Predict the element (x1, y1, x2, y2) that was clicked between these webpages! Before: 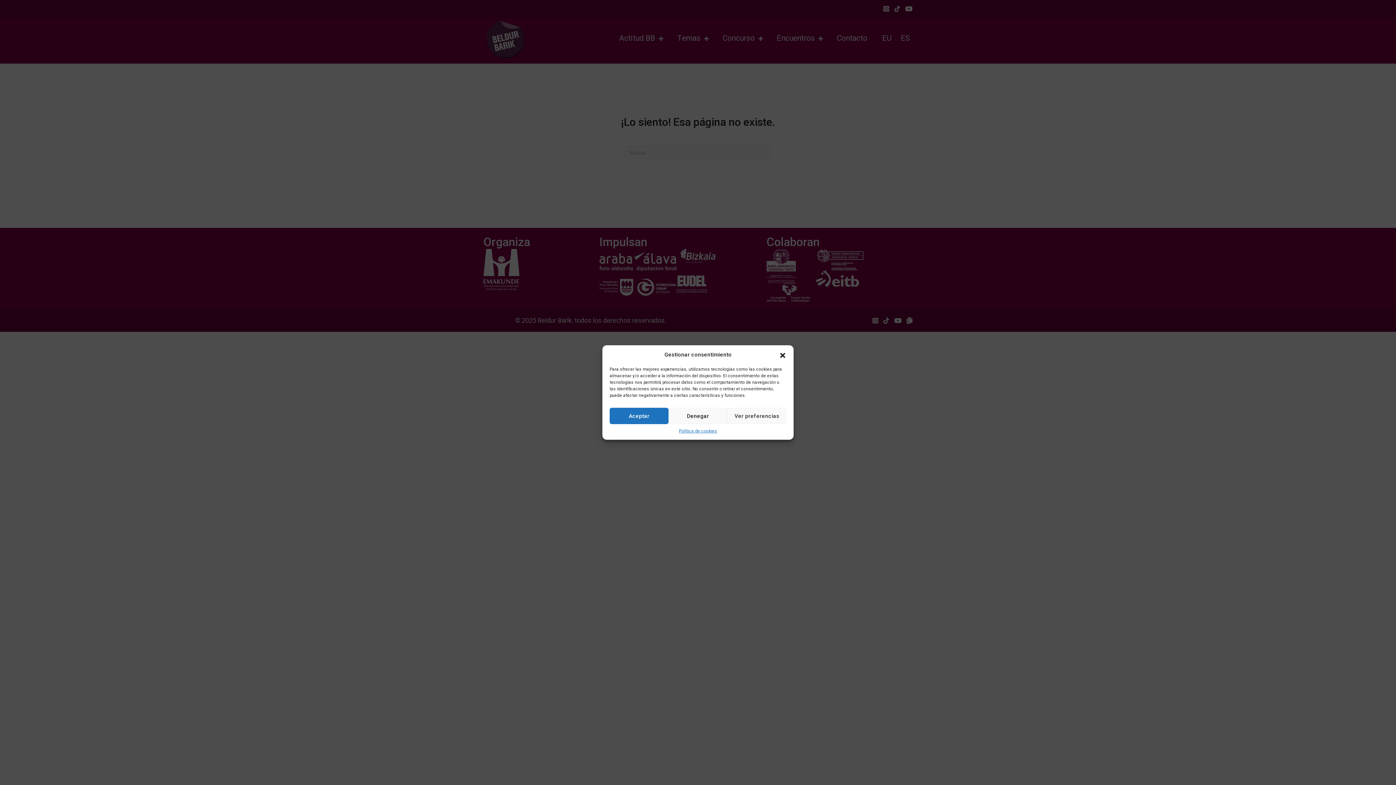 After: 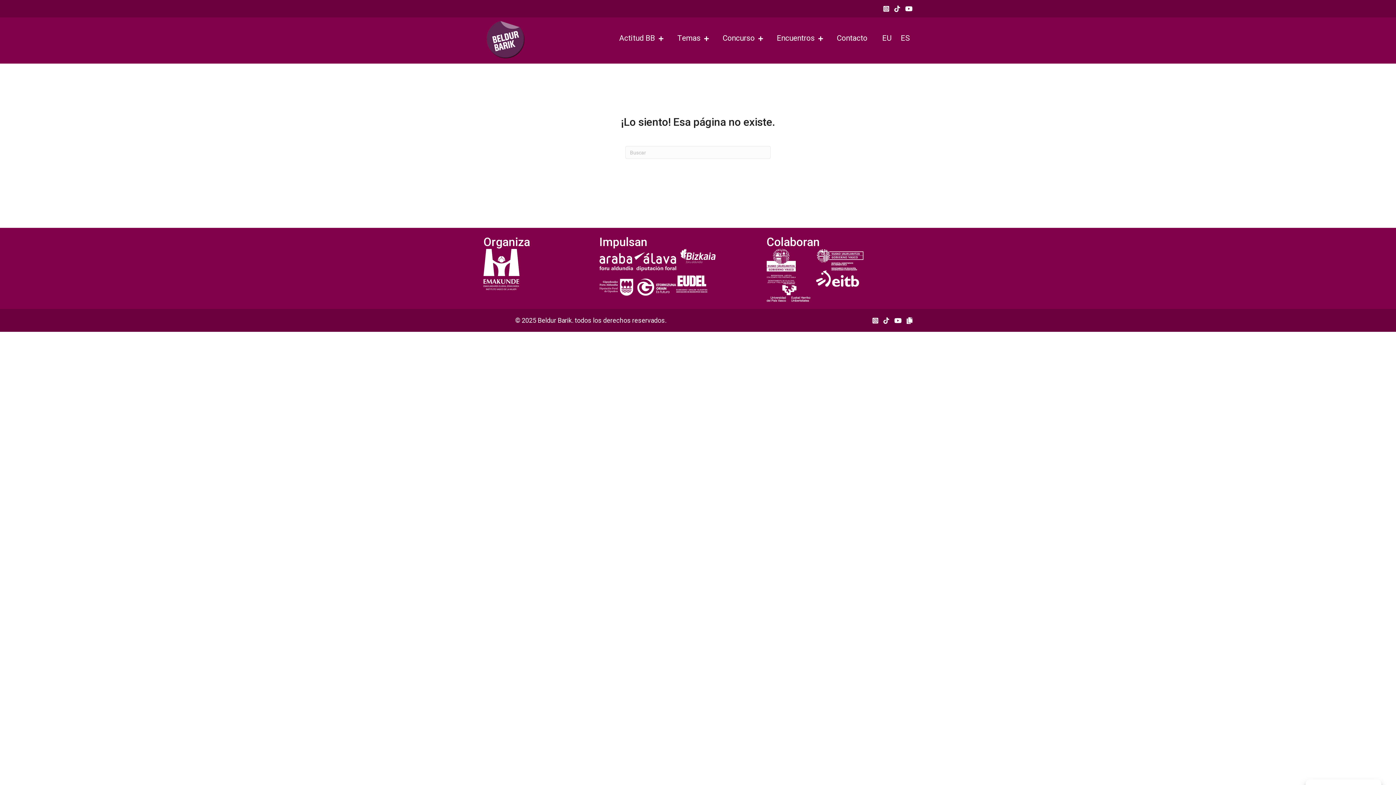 Action: bbox: (668, 408, 727, 424) label: Denegar